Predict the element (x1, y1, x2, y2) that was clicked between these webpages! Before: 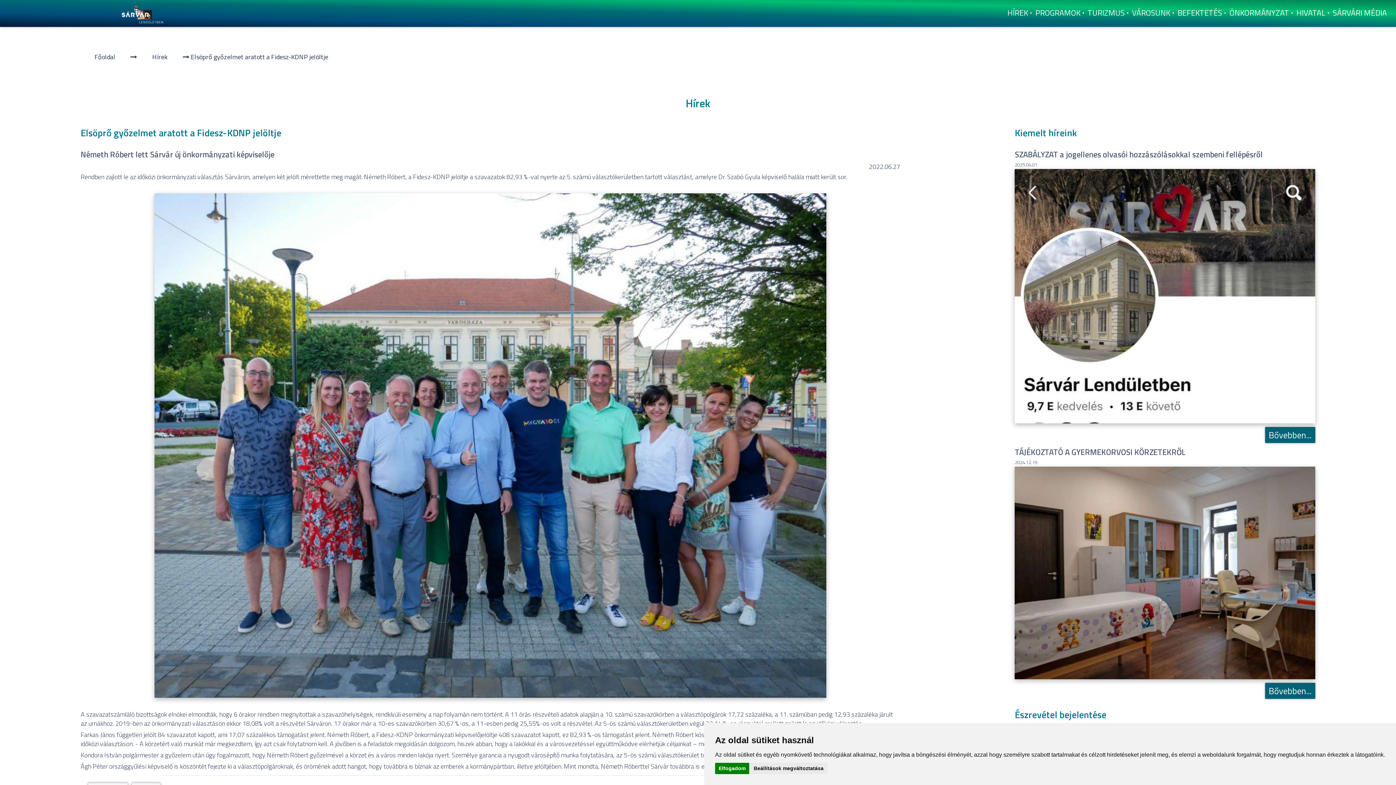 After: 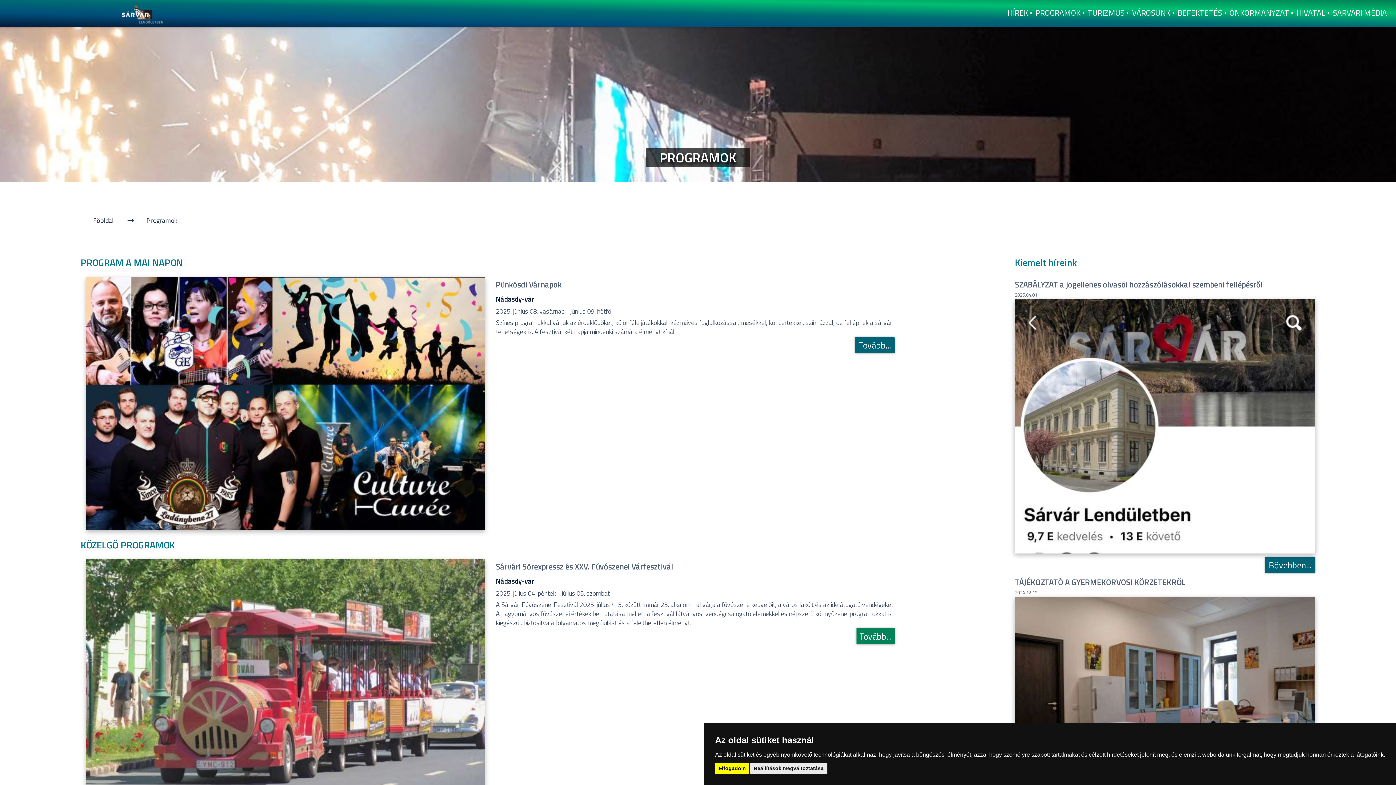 Action: bbox: (1035, 6, 1080, 18) label: PROGRAMOK